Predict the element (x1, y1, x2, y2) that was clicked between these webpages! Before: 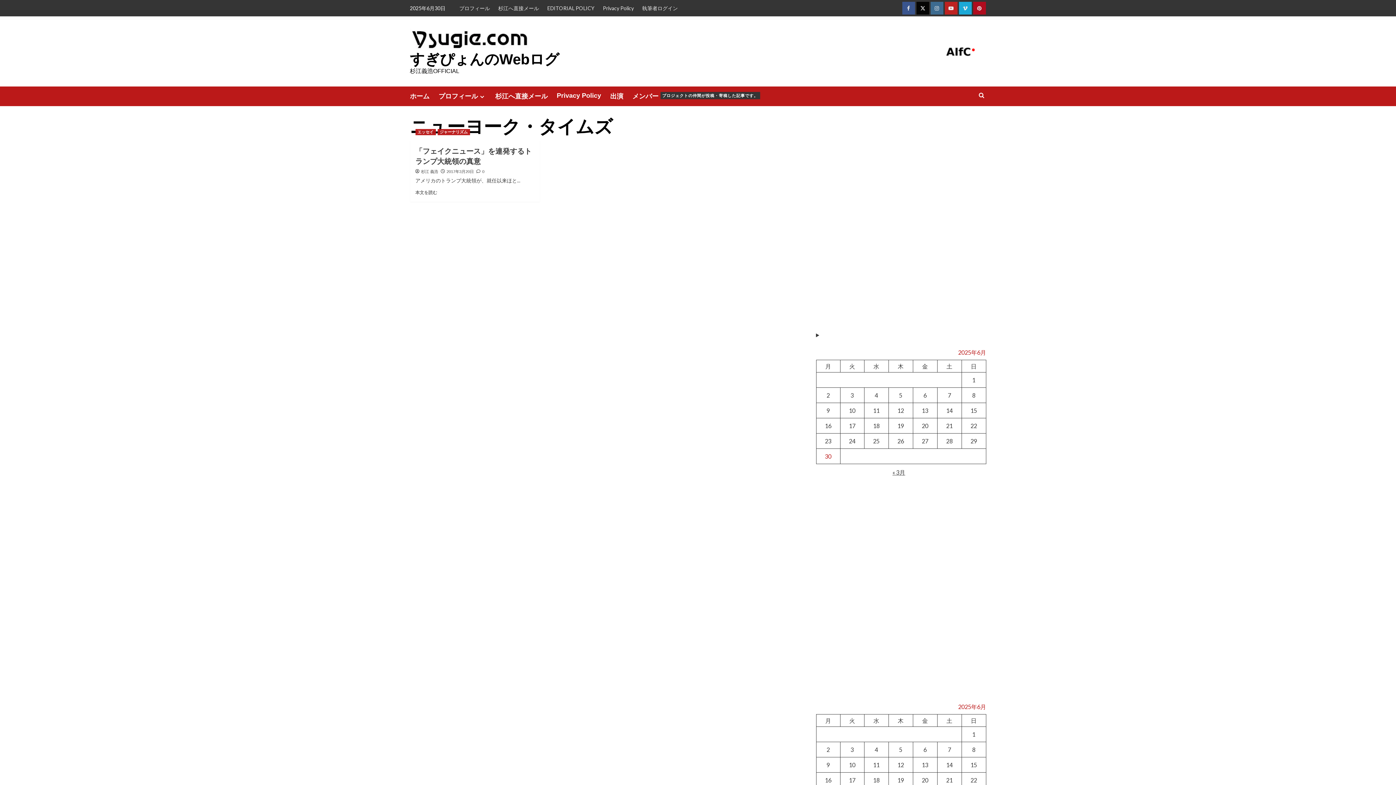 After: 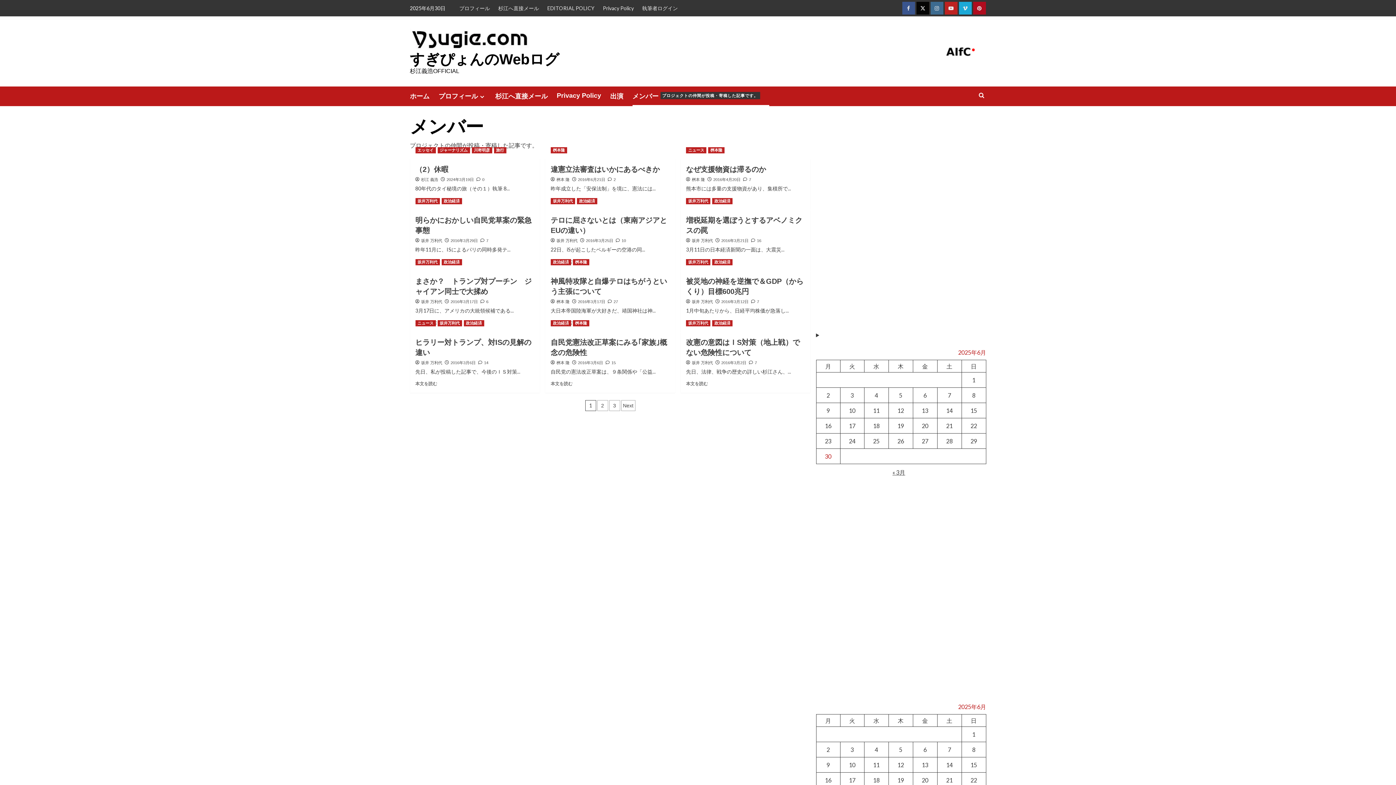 Action: bbox: (632, 86, 769, 106) label: メンバー
プロジェクトの仲間が投稿・寄稿した記事です。